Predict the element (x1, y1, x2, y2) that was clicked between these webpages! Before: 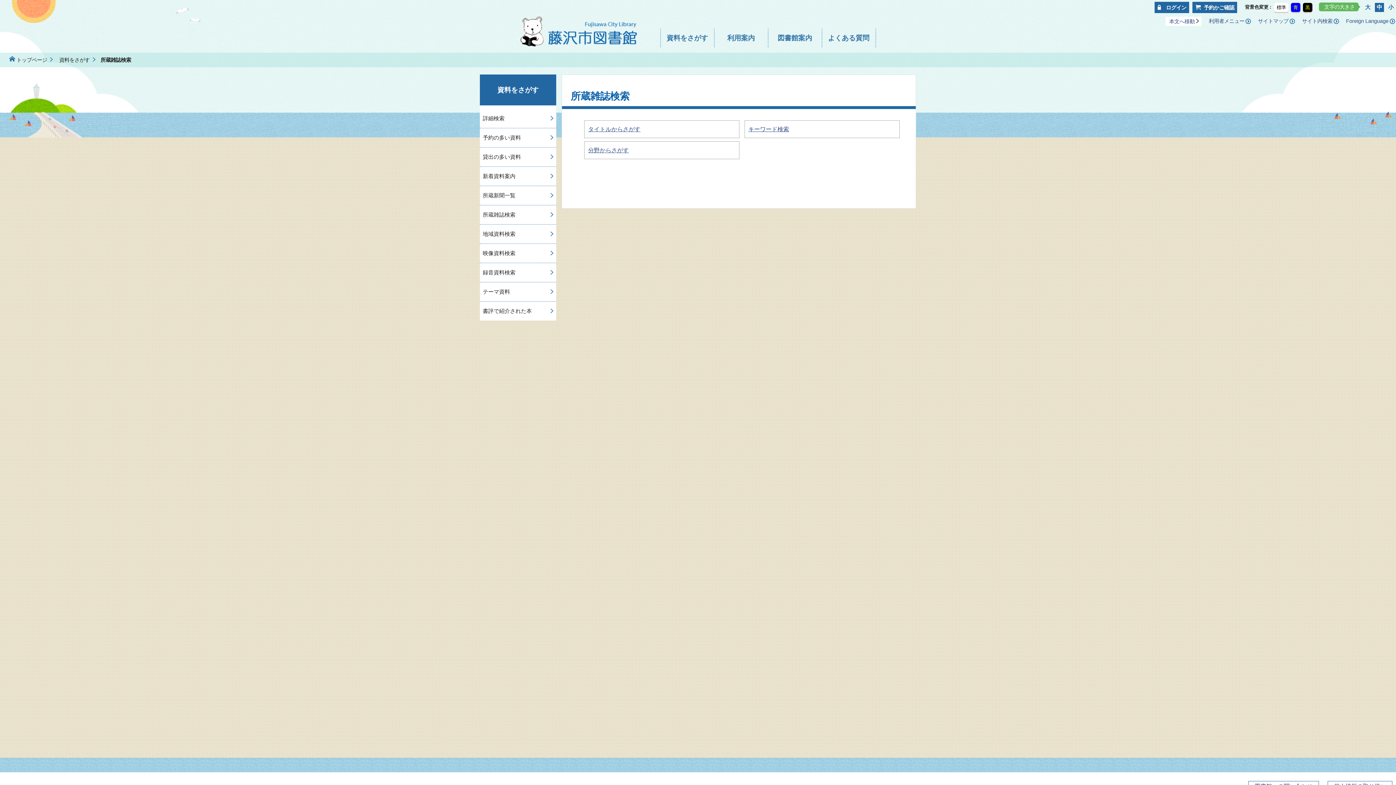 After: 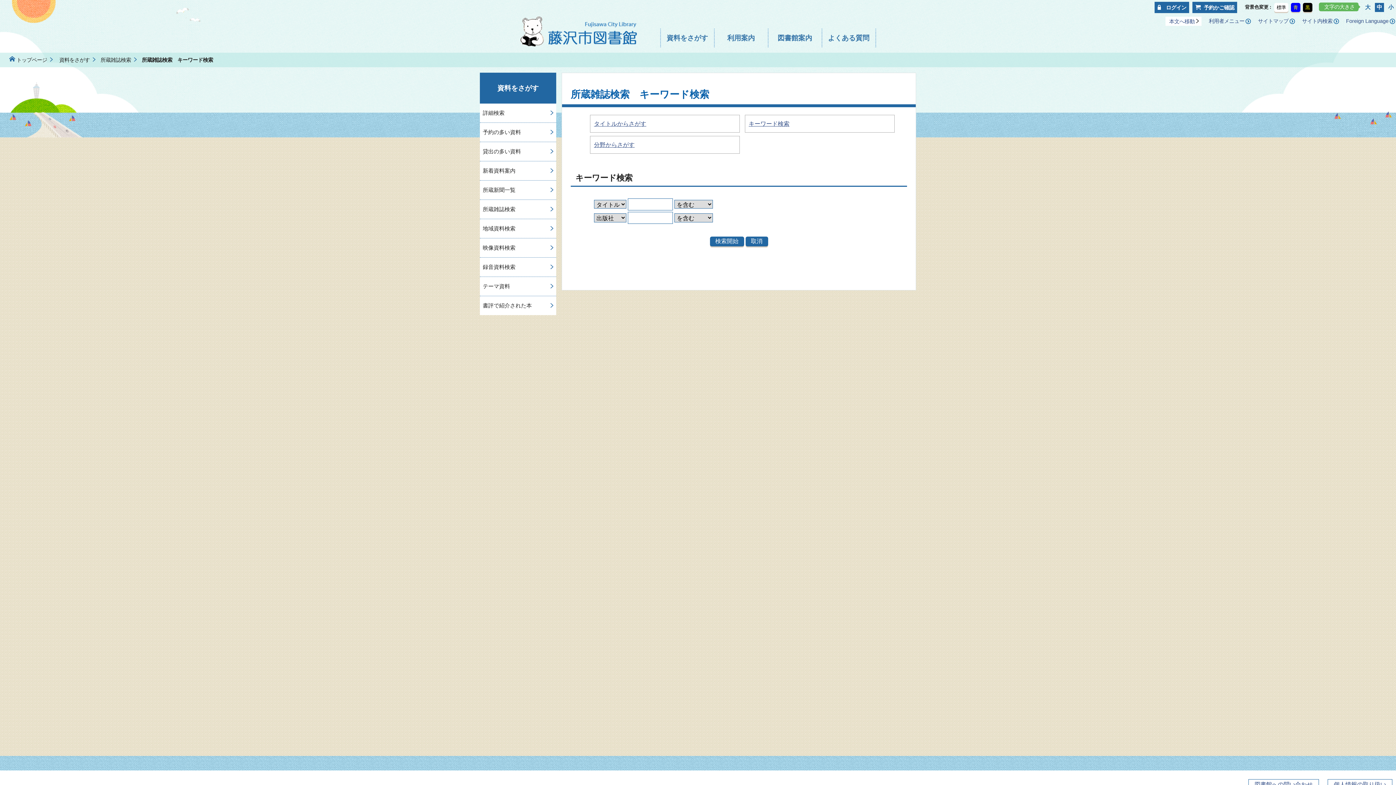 Action: bbox: (744, 120, 899, 138) label: キーワード検索